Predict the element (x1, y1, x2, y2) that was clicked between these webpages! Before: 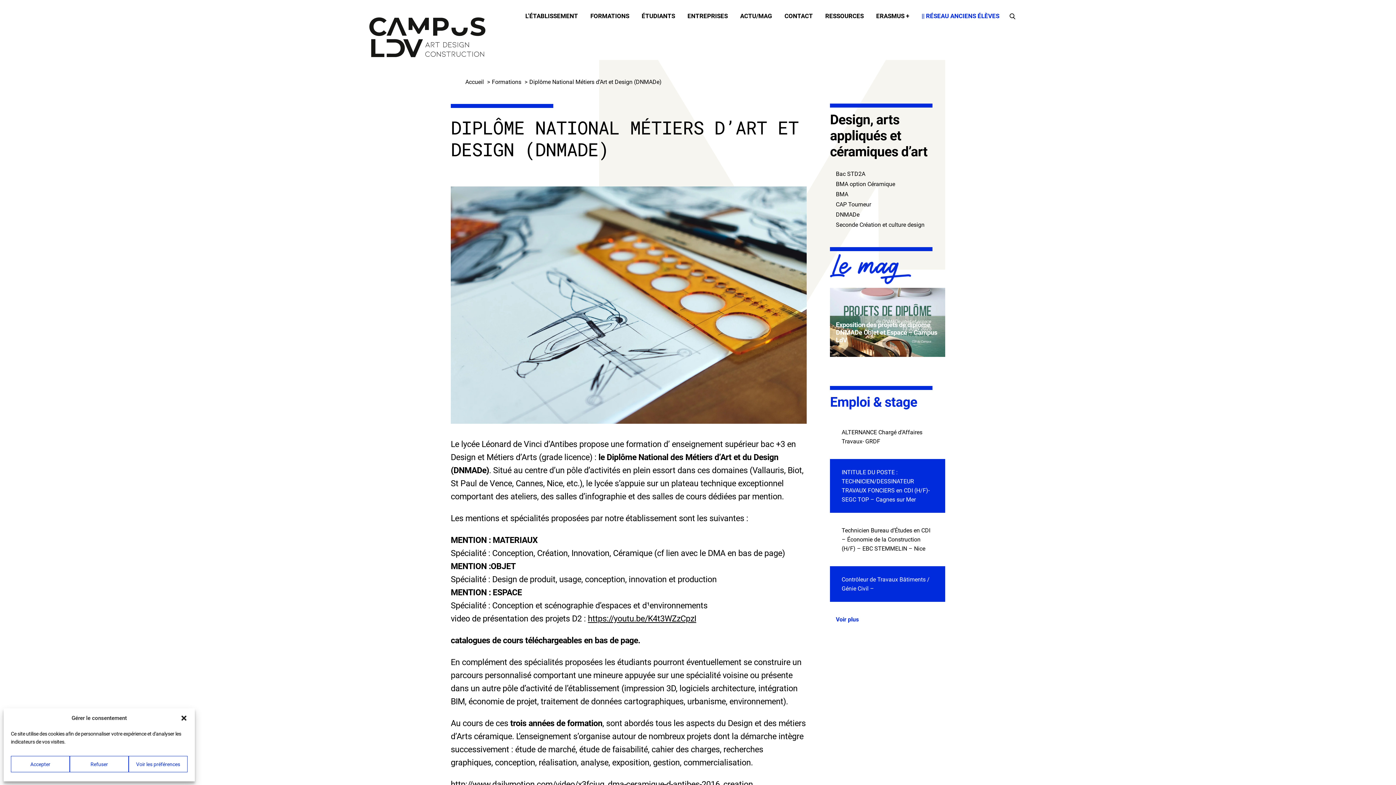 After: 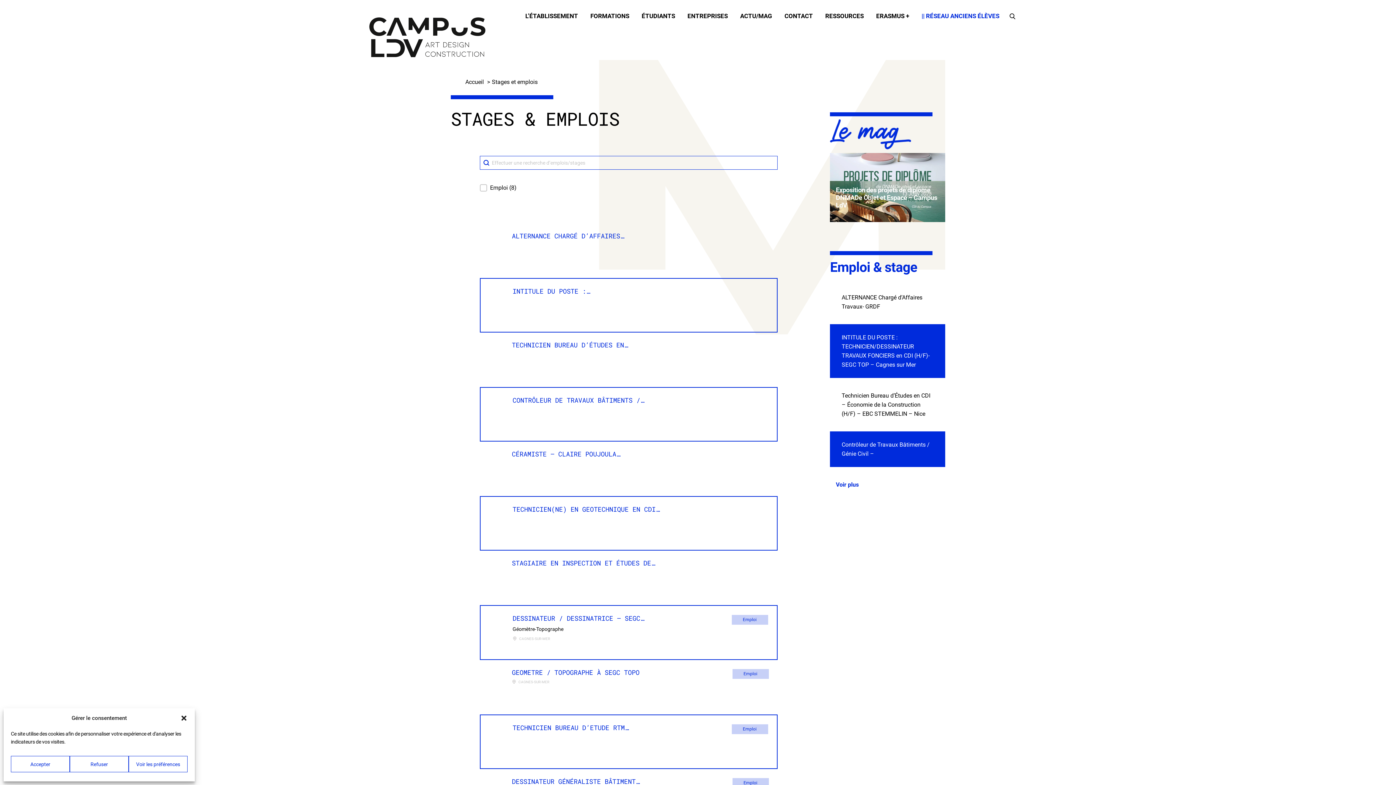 Action: bbox: (830, 616, 858, 623) label: Voir plus